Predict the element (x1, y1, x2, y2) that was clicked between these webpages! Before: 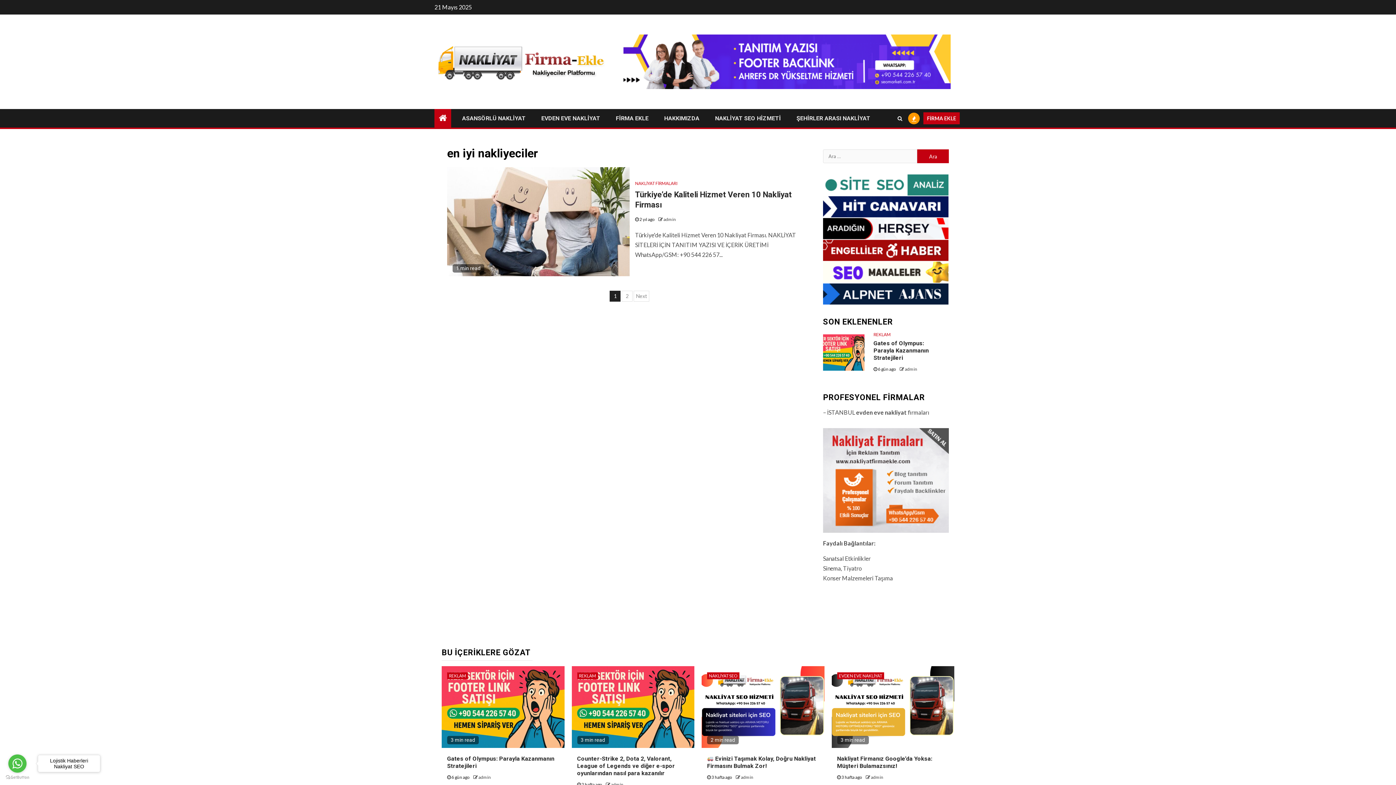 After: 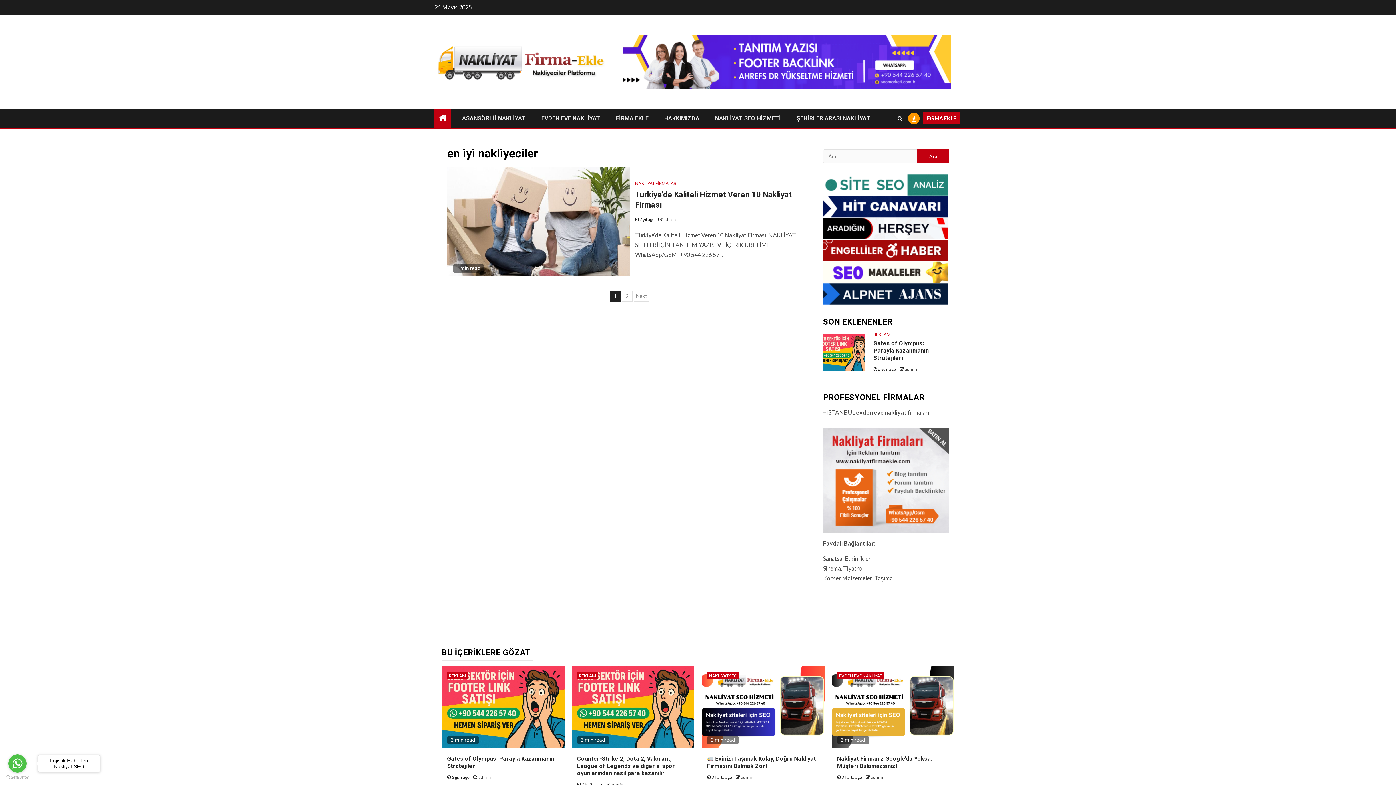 Action: bbox: (823, 224, 948, 231)